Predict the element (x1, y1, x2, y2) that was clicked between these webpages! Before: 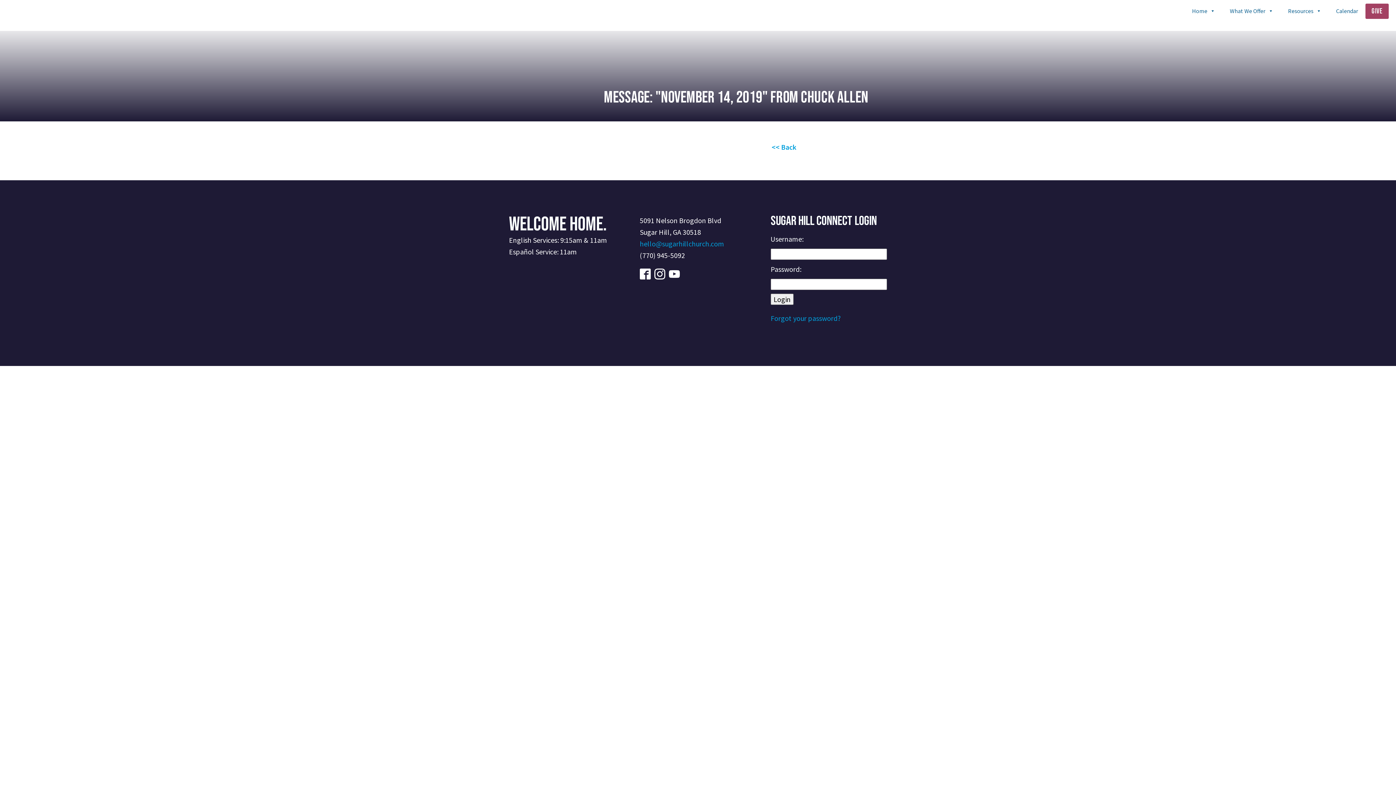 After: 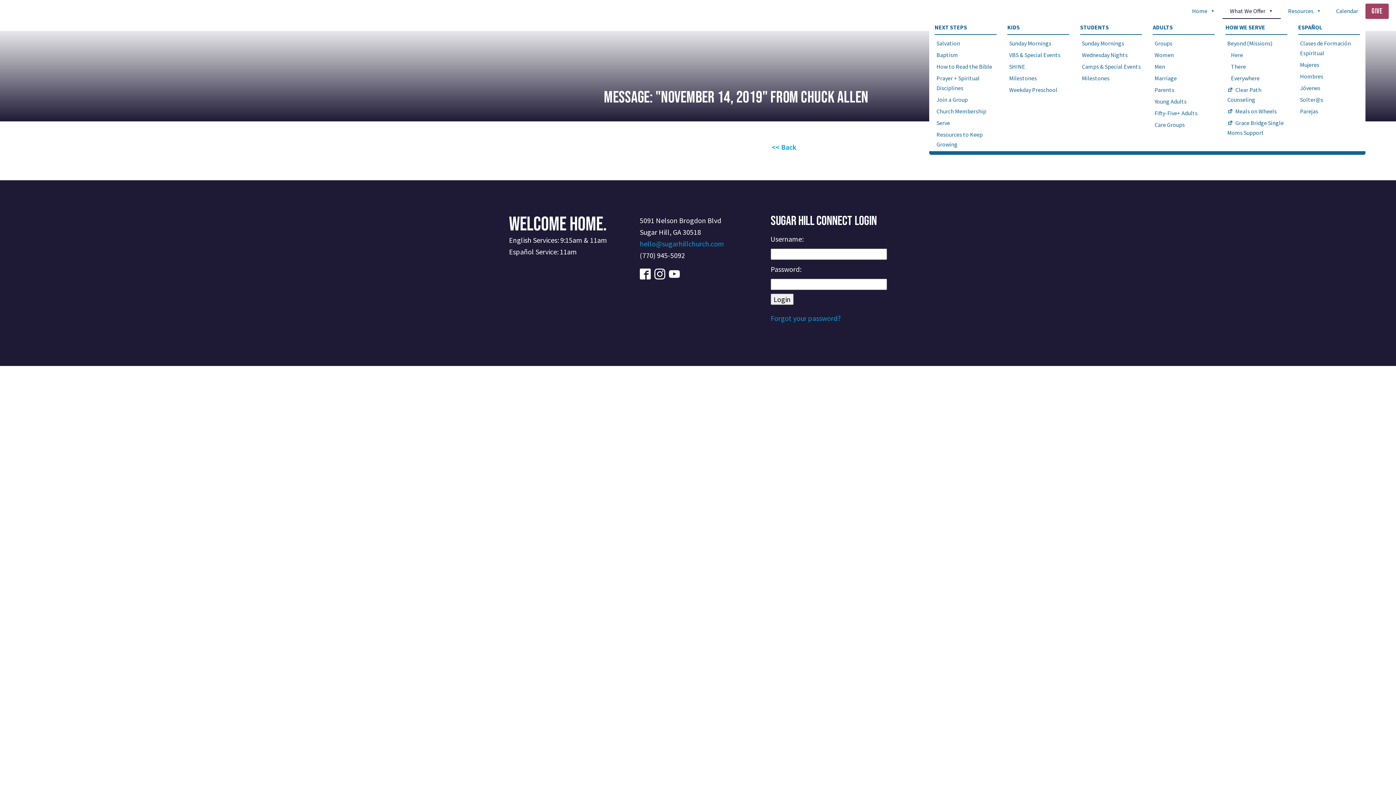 Action: bbox: (1222, 3, 1281, 18) label: What We Offer